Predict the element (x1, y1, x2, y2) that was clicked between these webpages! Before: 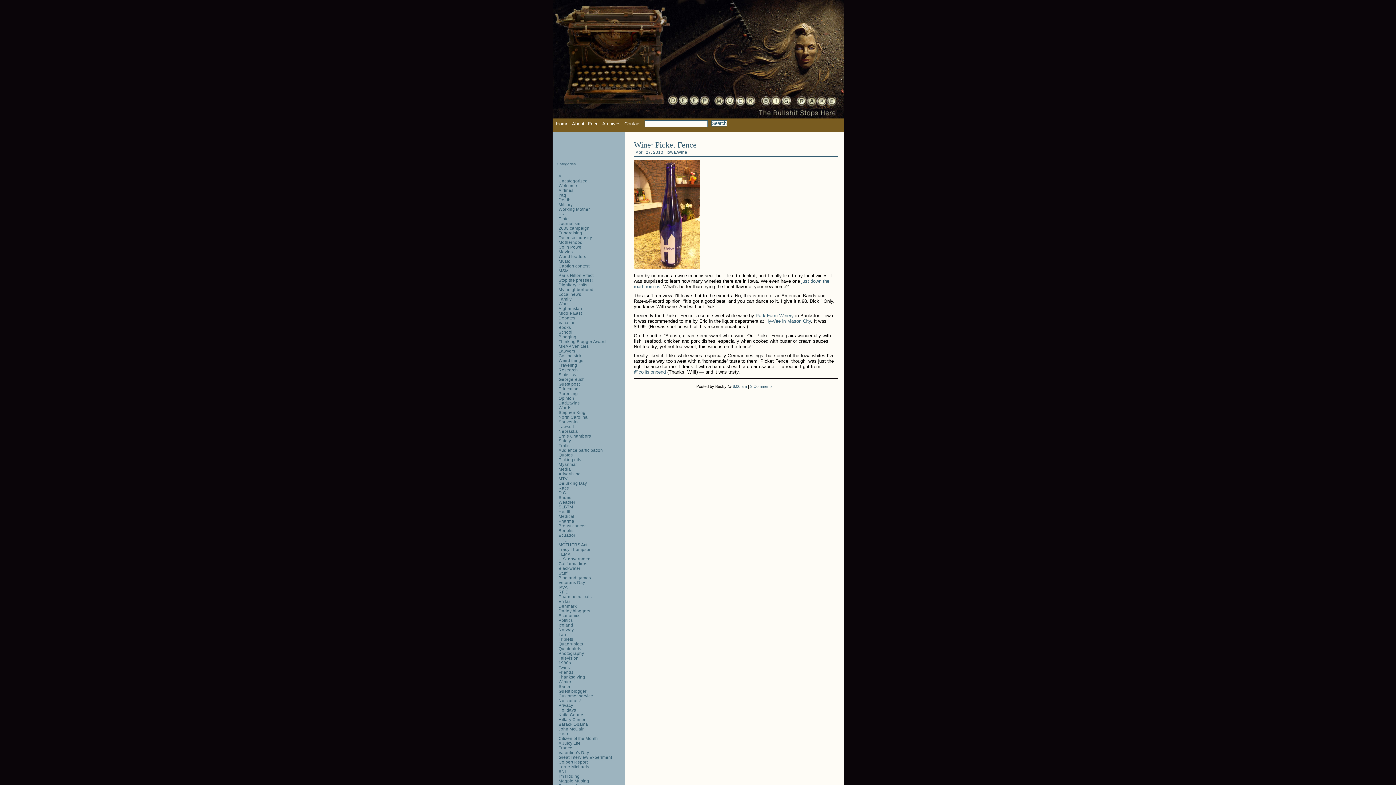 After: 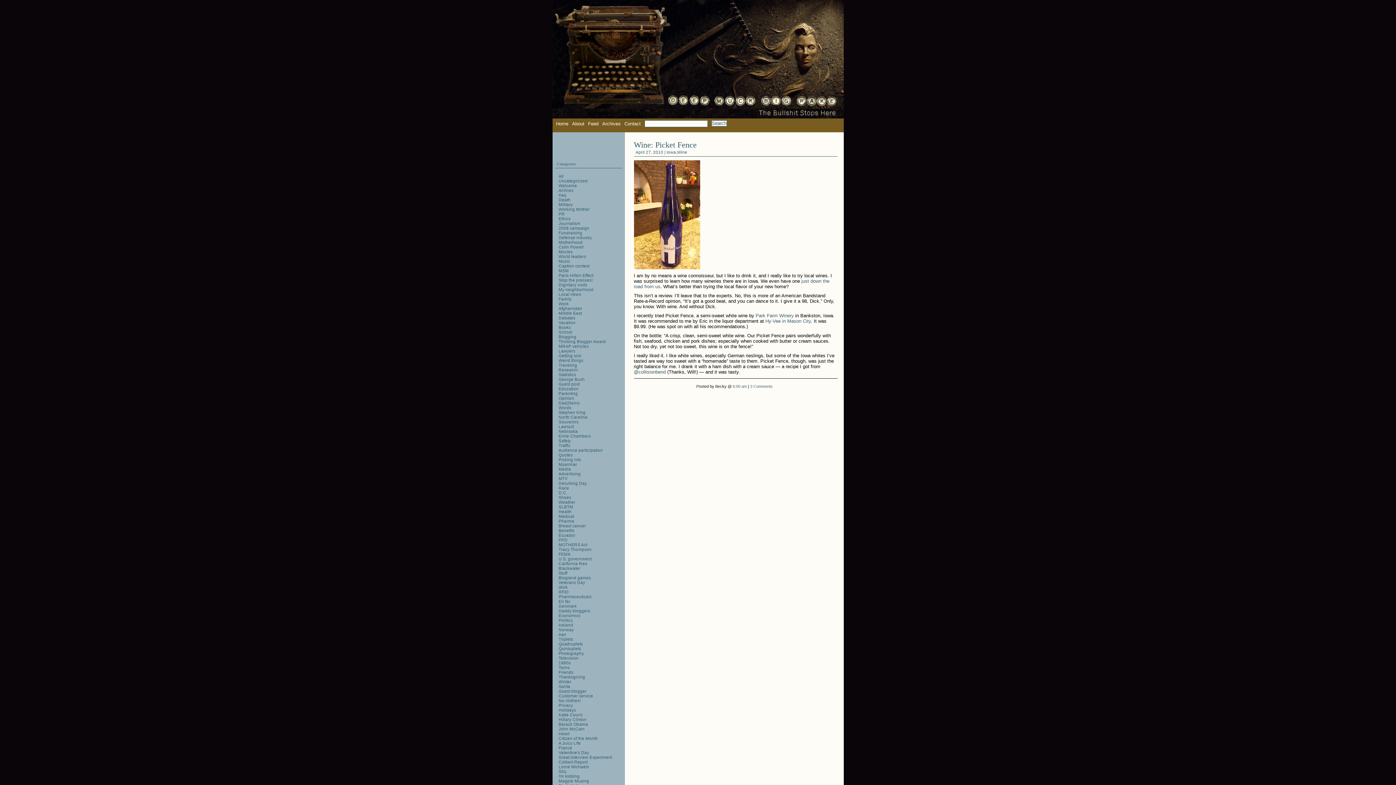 Action: label: Wine bbox: (677, 149, 687, 154)